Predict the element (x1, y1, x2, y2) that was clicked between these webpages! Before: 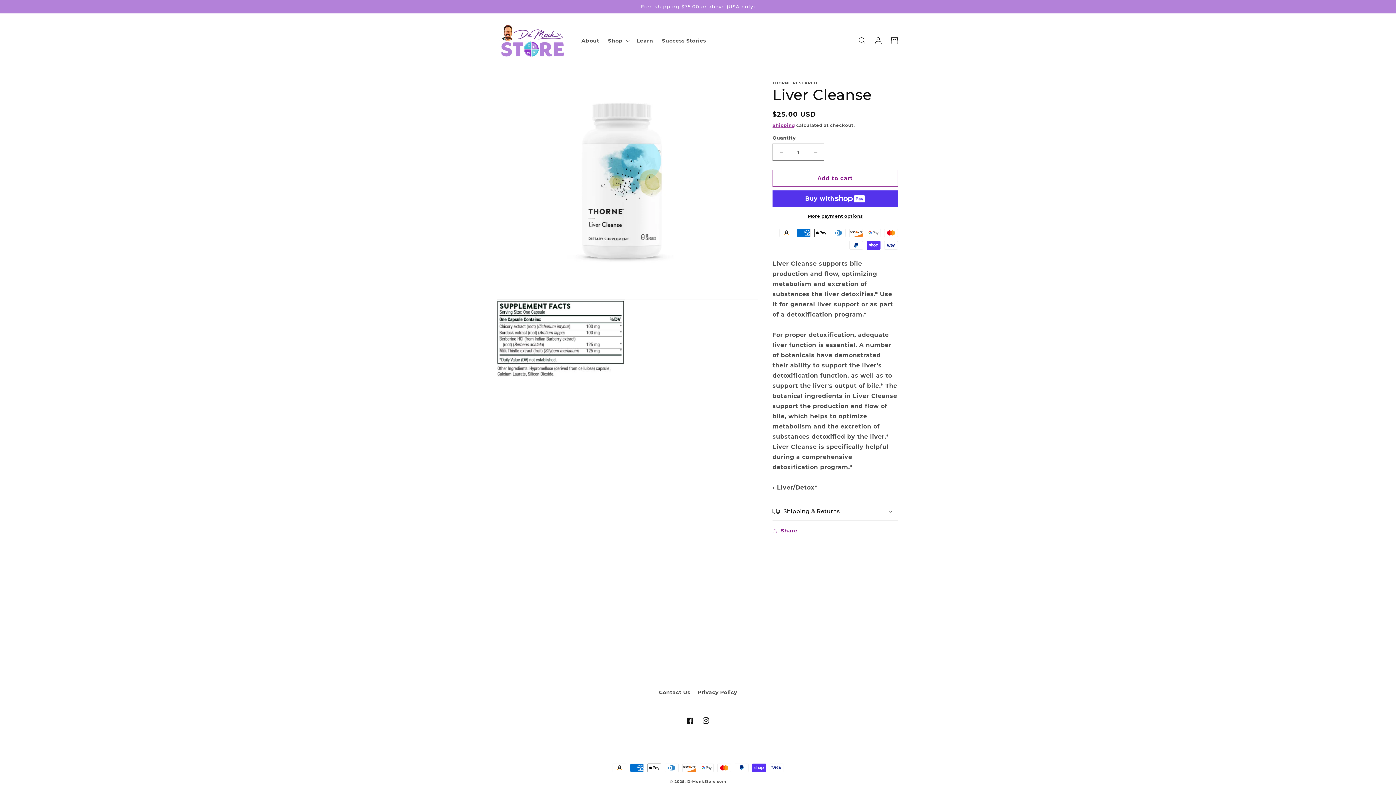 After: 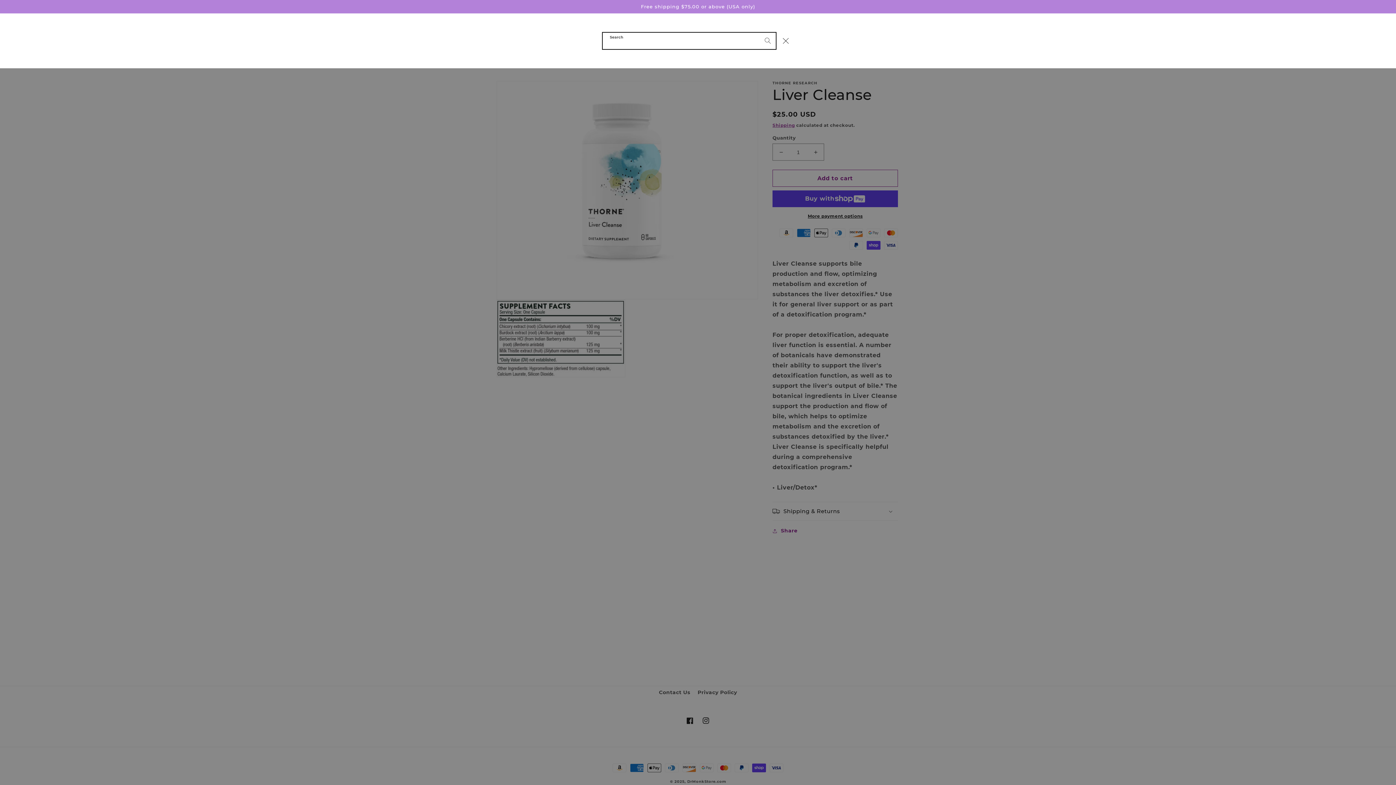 Action: label: Search bbox: (854, 32, 870, 48)